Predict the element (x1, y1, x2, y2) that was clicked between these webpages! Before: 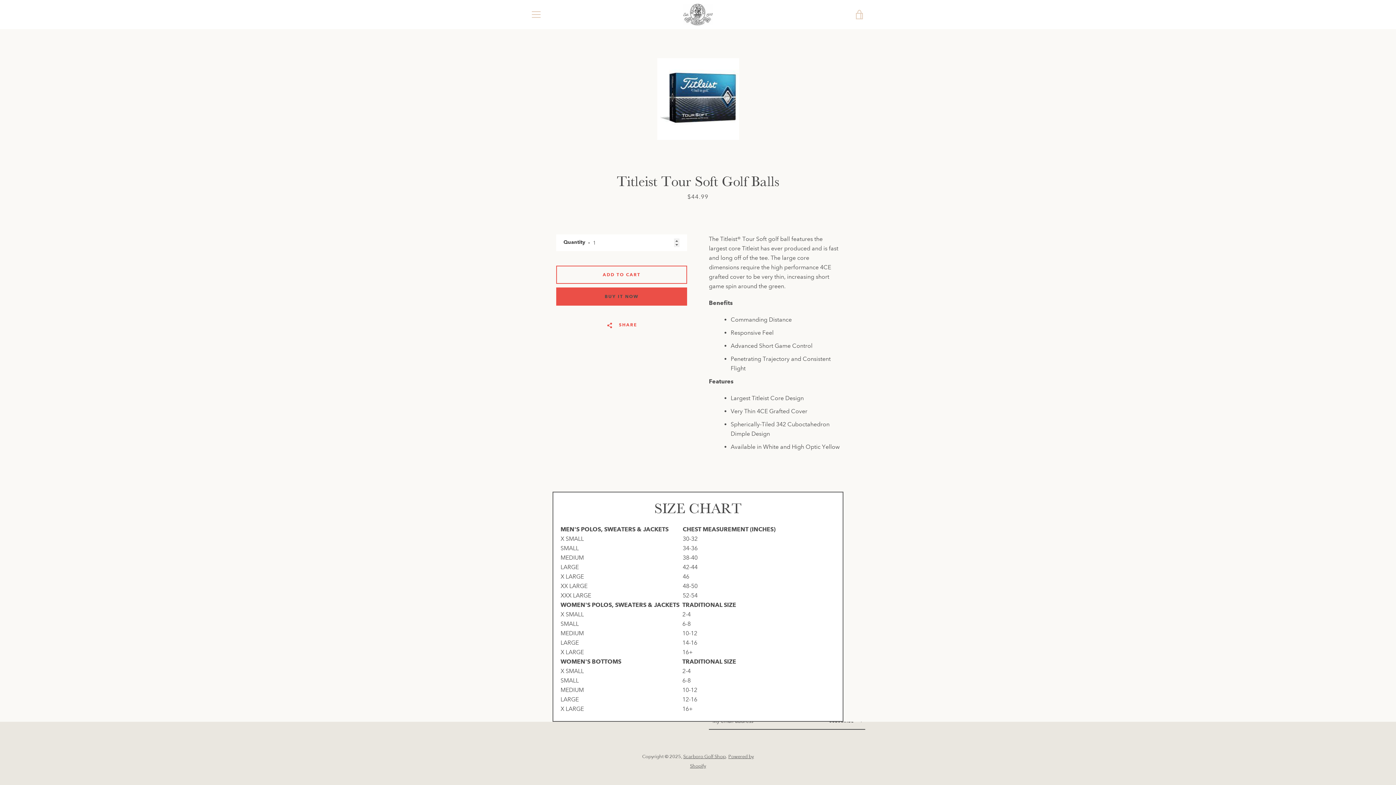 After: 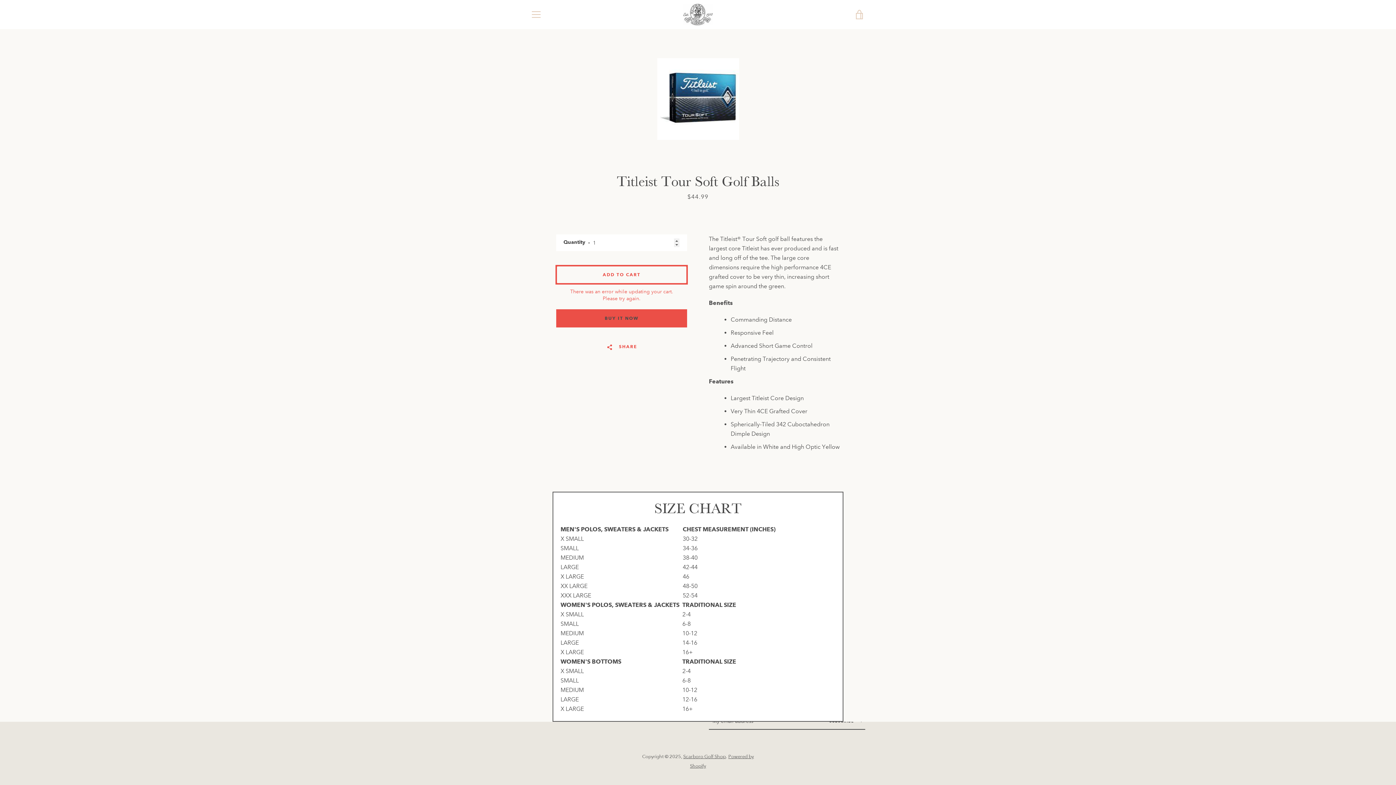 Action: bbox: (556, 265, 687, 284) label: Add to Cart